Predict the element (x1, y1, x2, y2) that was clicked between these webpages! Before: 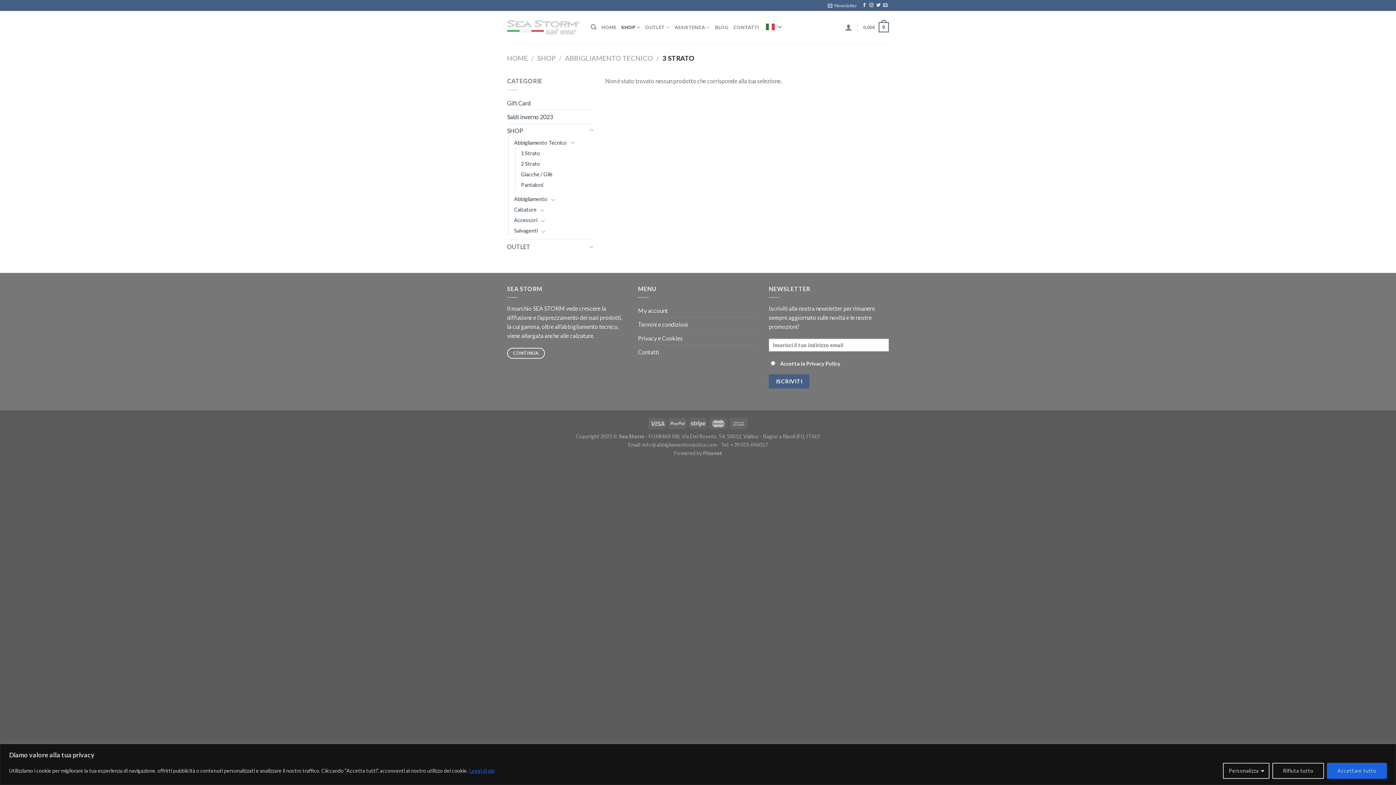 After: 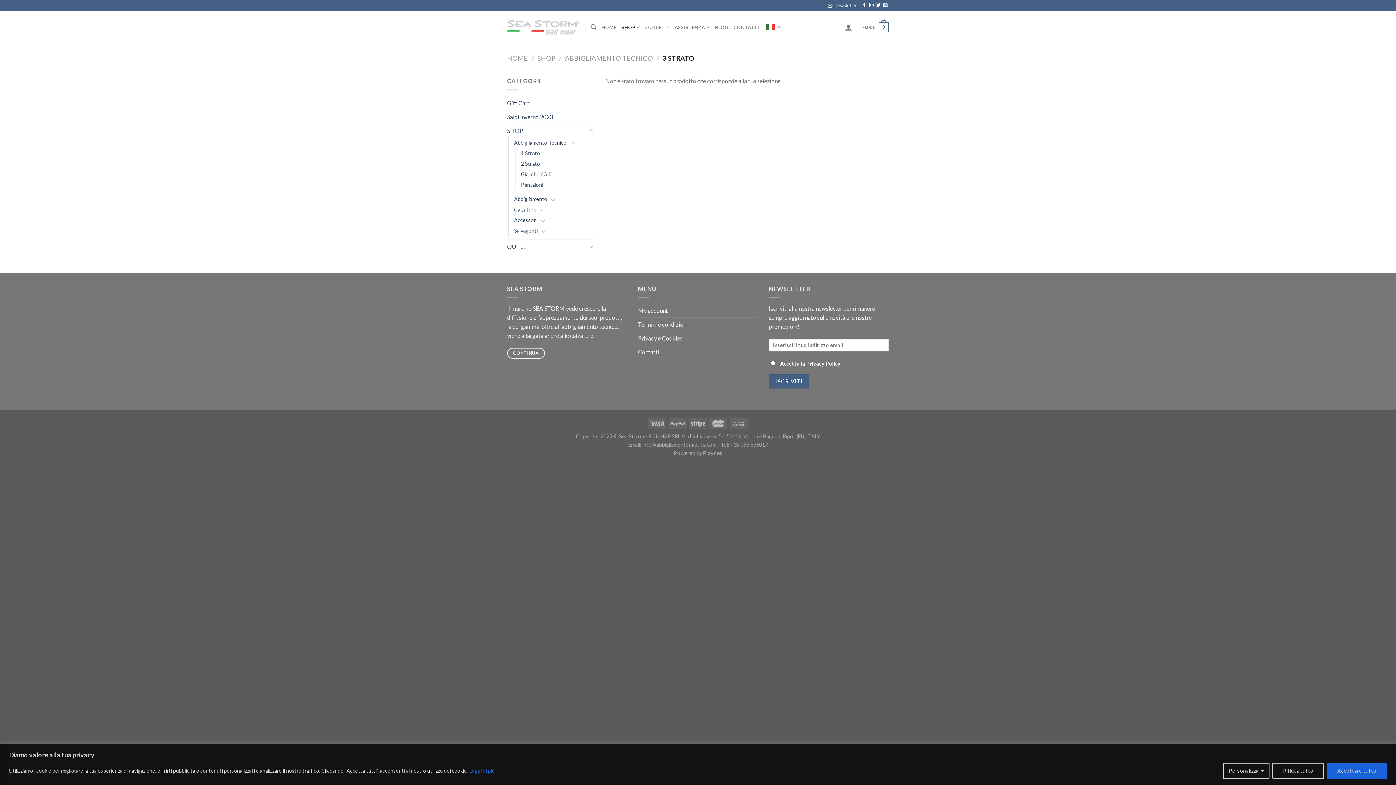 Action: bbox: (806, 360, 840, 366) label: Privacy Policy